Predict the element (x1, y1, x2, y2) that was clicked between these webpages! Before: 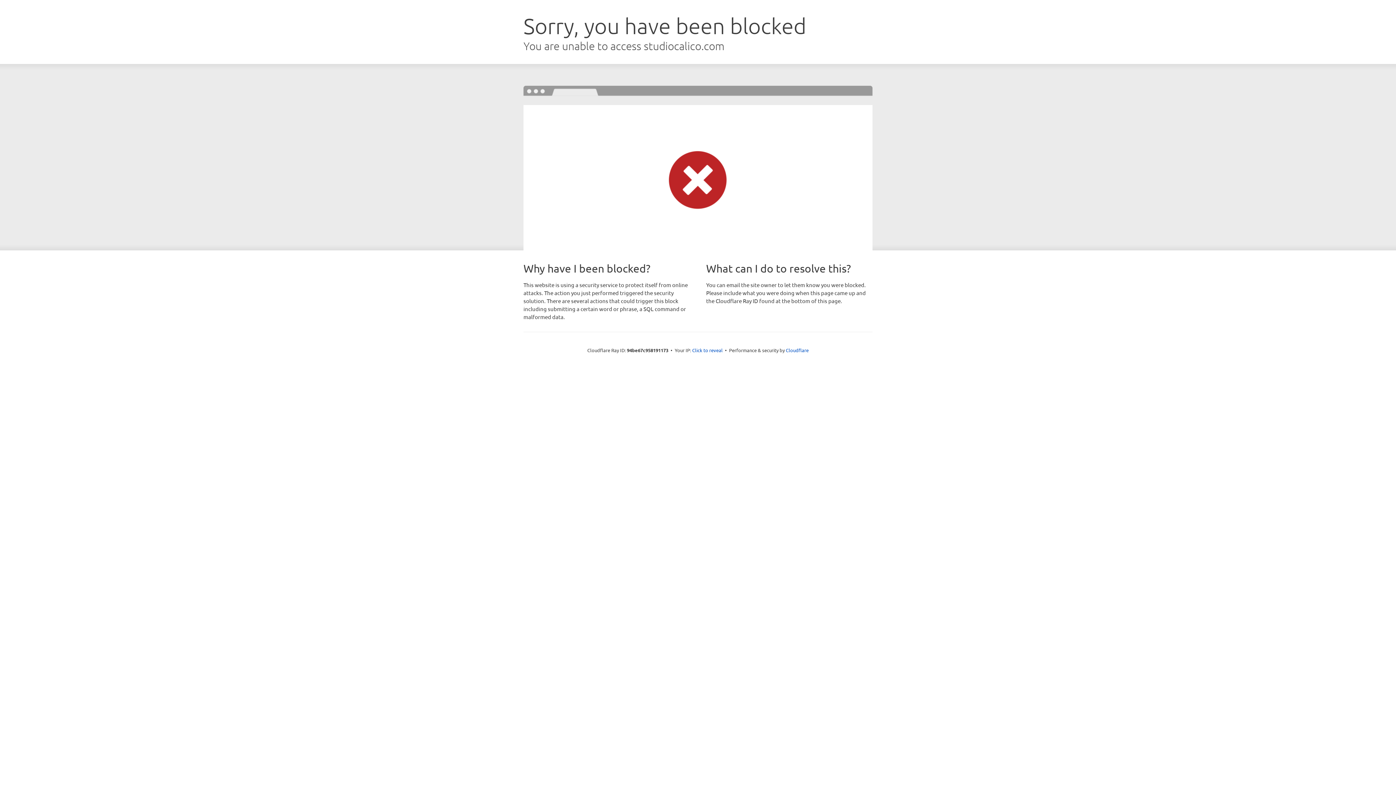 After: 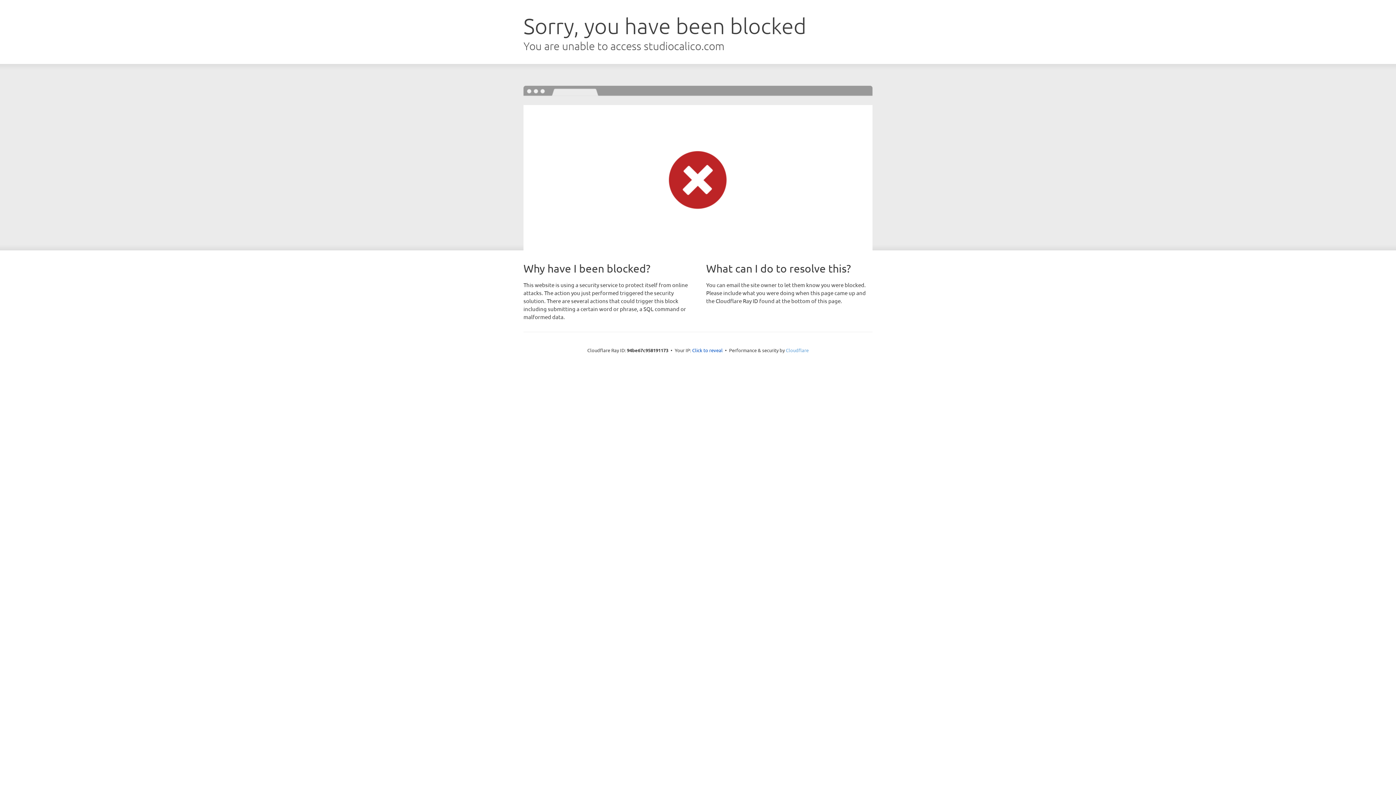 Action: bbox: (786, 347, 808, 353) label: Cloudflare